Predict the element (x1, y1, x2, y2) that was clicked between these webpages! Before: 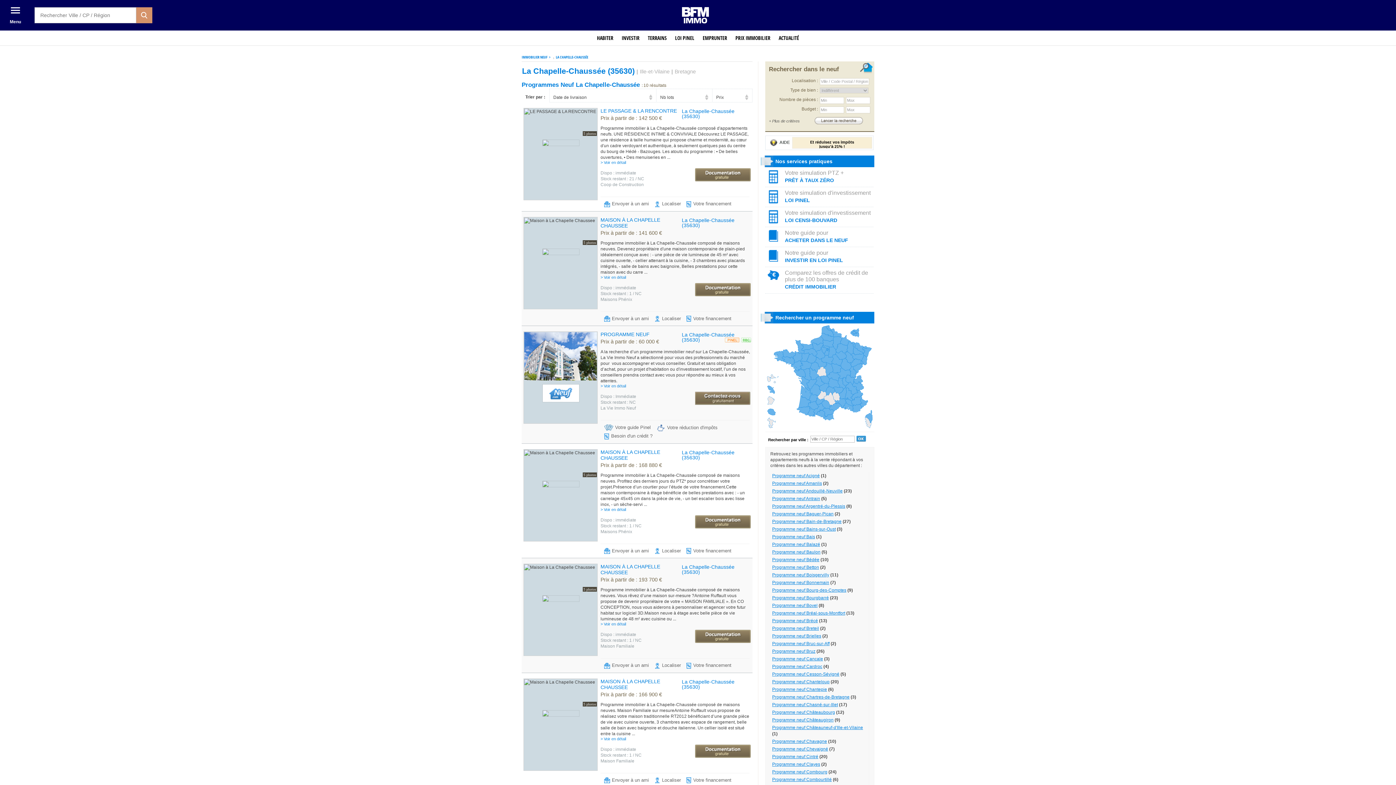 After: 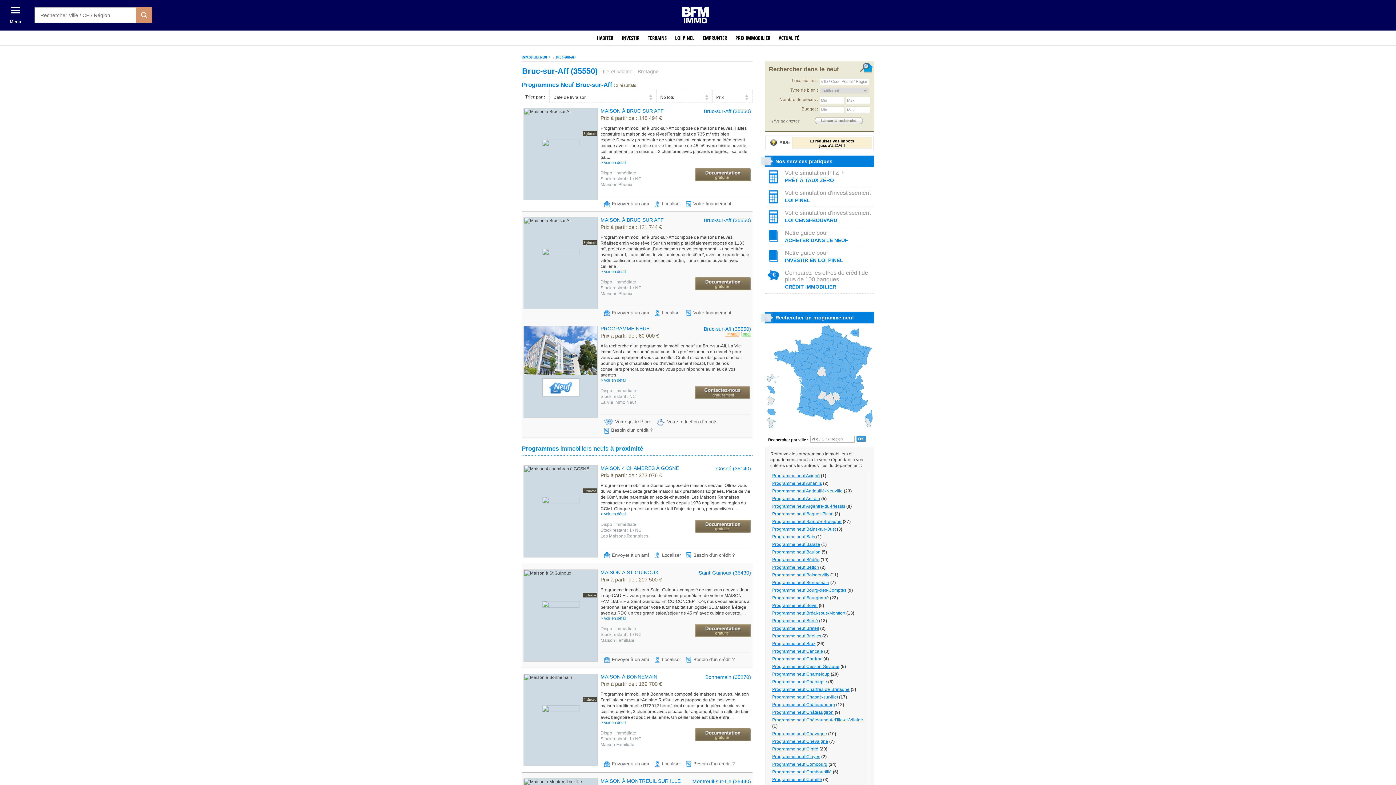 Action: label: Programme neuf Bruc-sur-Aff bbox: (772, 641, 829, 646)